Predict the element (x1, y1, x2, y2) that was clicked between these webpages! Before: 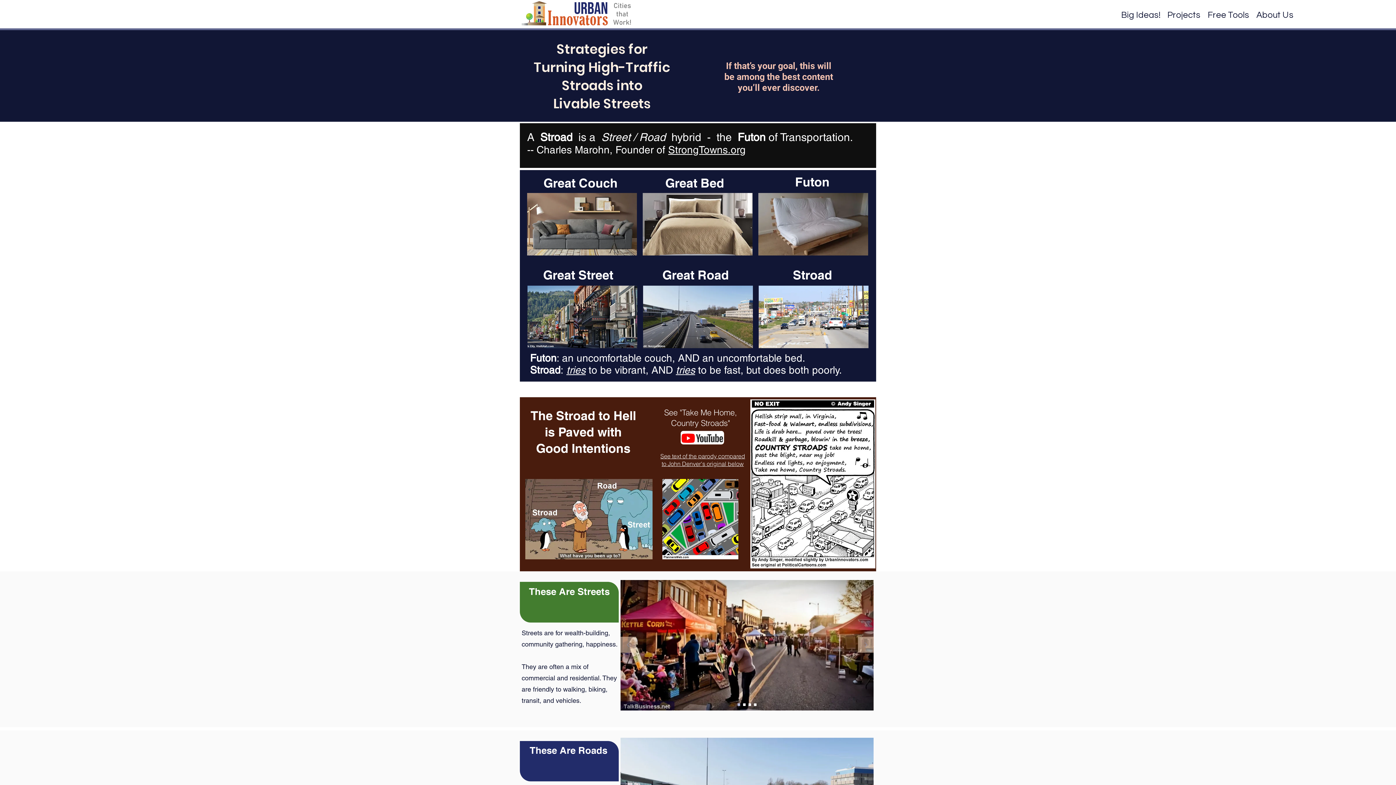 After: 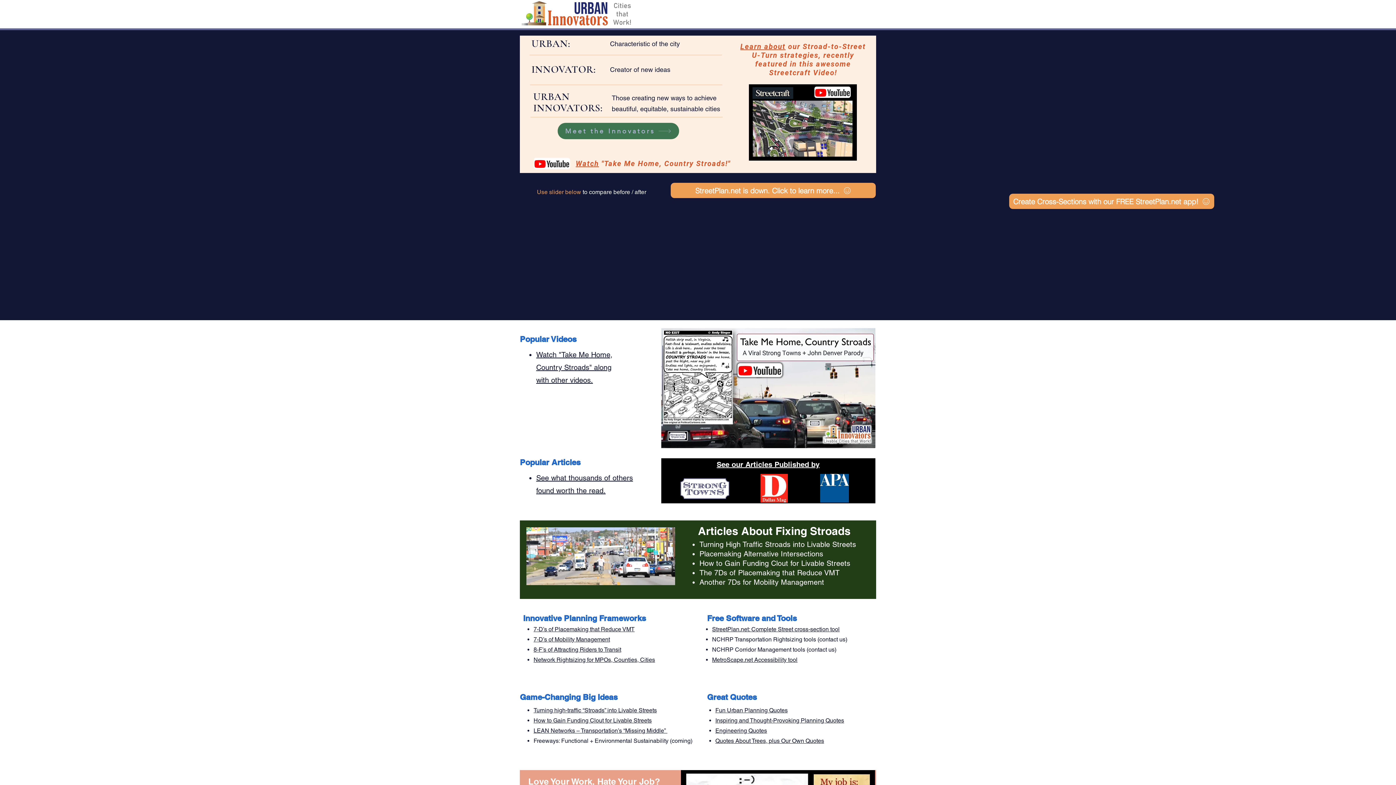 Action: bbox: (521, 1, 632, 25)